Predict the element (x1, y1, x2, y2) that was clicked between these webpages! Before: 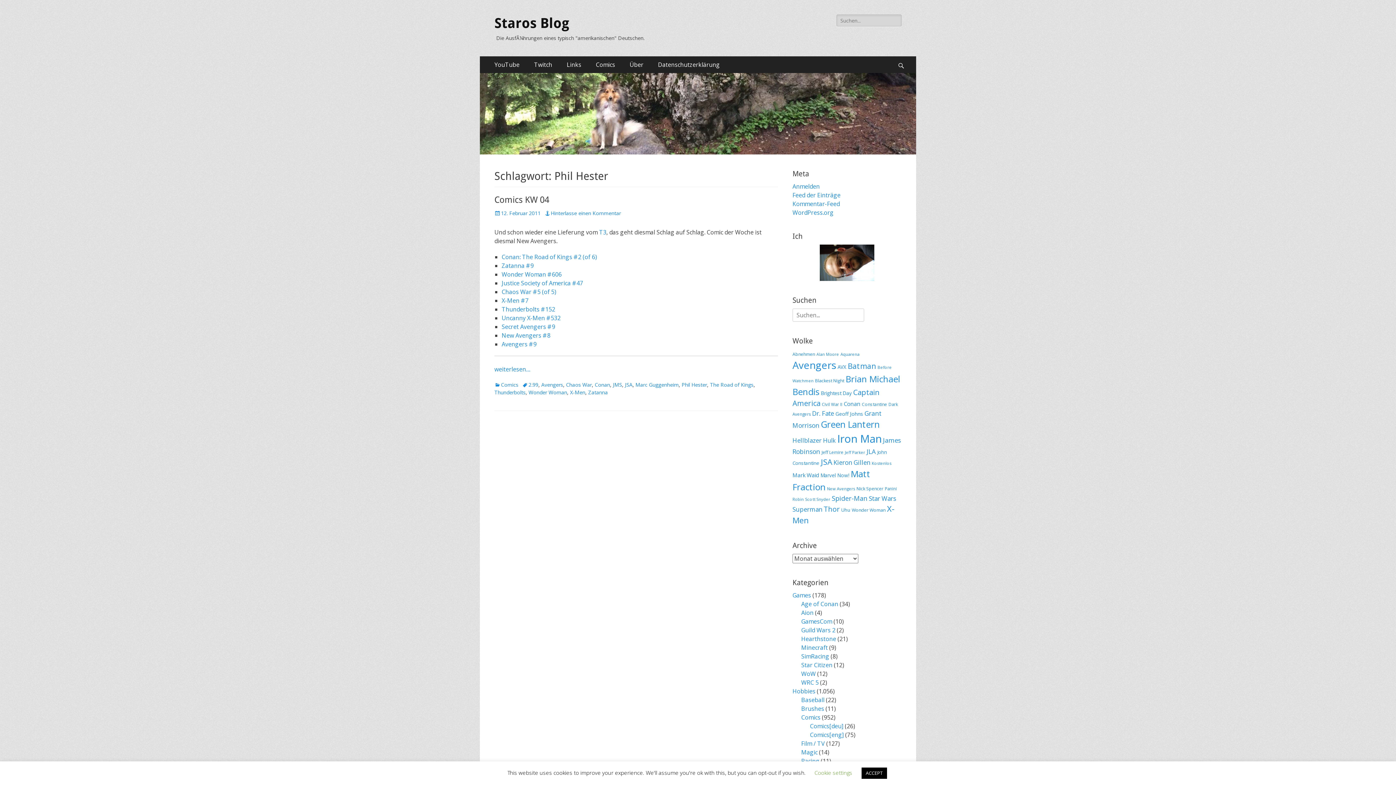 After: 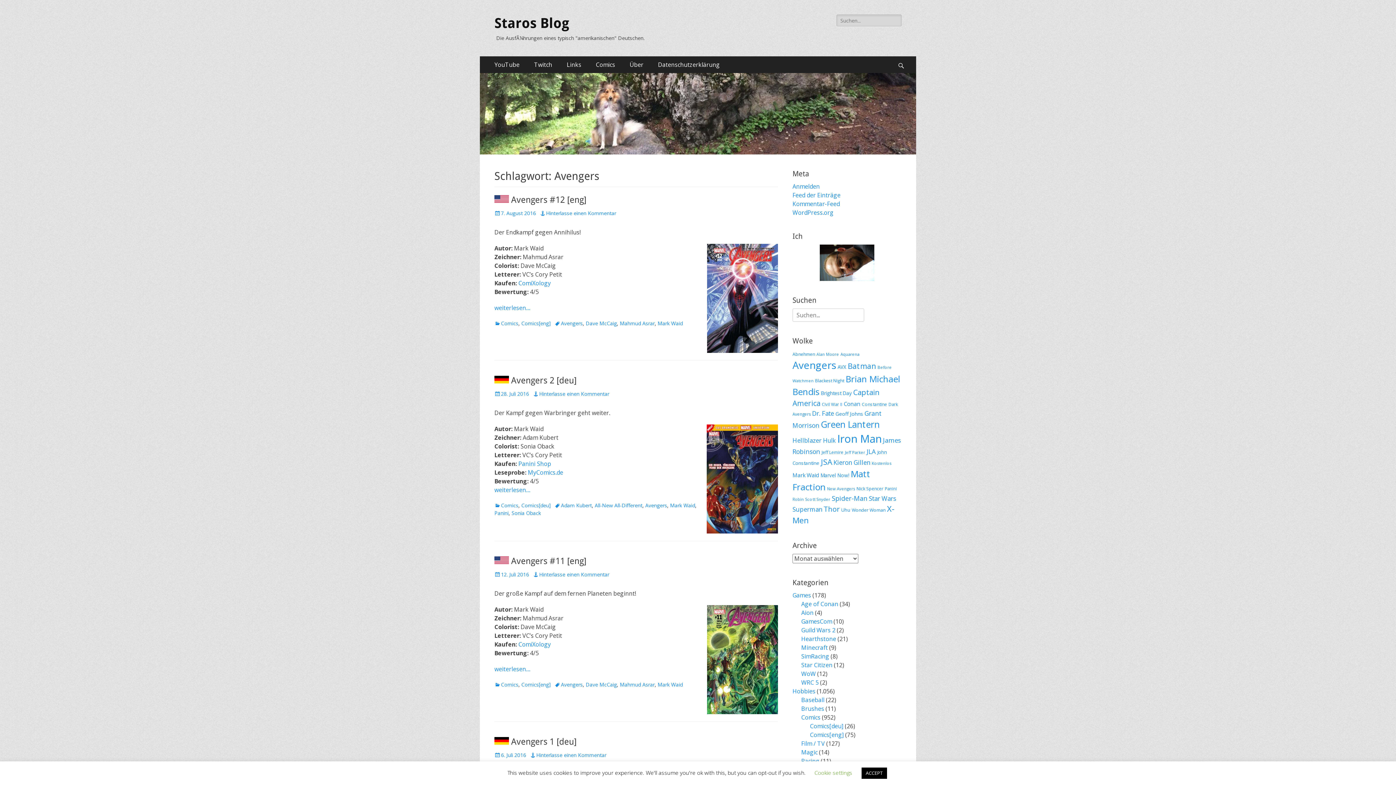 Action: bbox: (541, 381, 563, 388) label: Avengers